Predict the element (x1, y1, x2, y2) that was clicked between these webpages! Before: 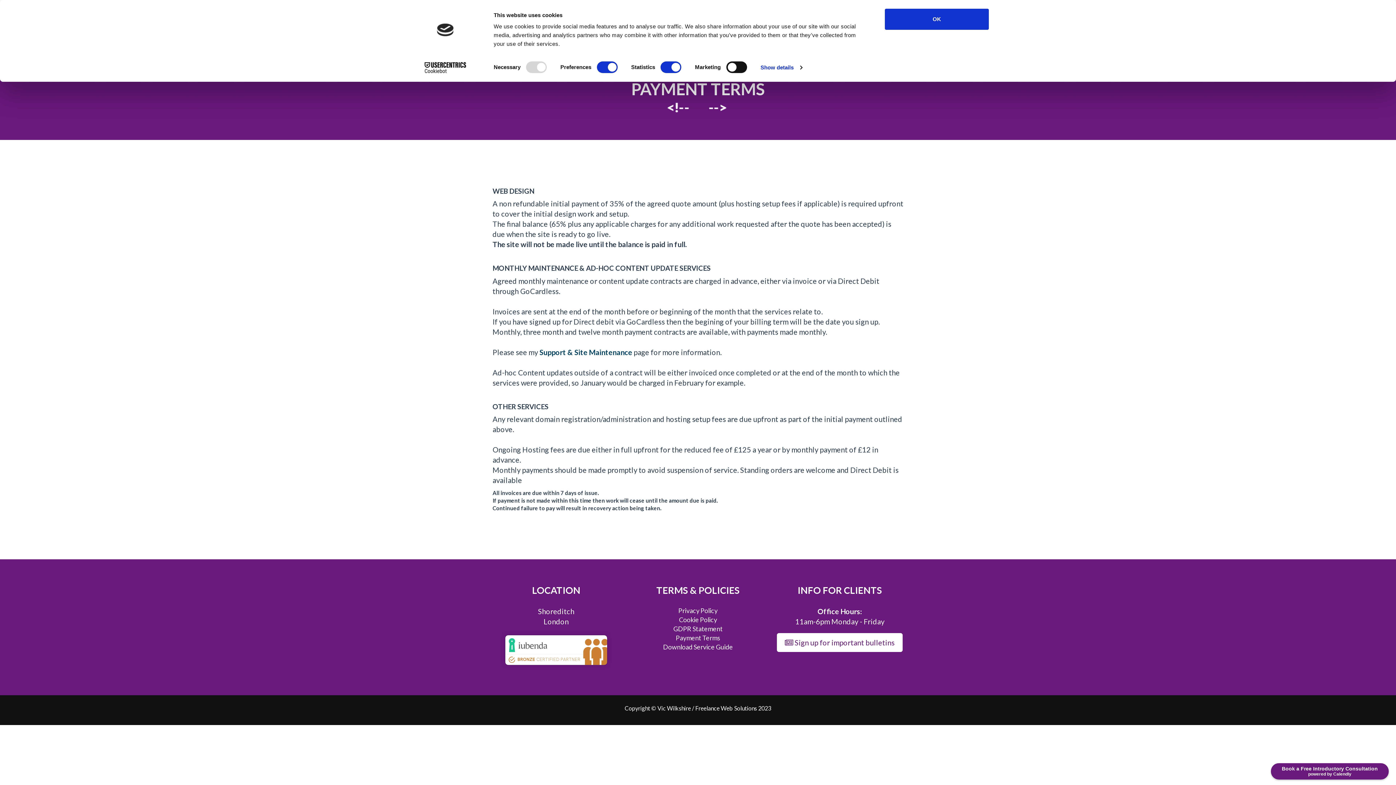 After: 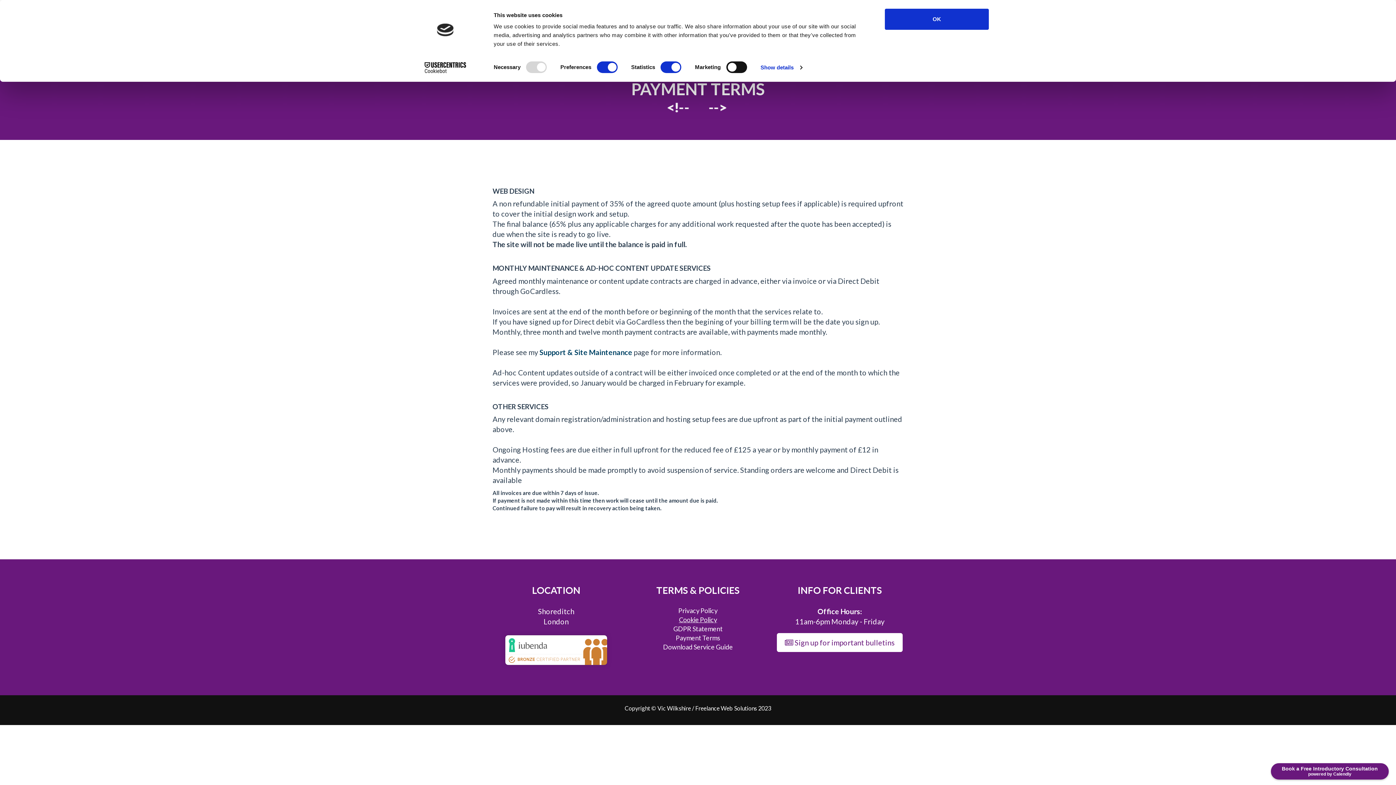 Action: bbox: (679, 616, 717, 624) label: Cookie Policy